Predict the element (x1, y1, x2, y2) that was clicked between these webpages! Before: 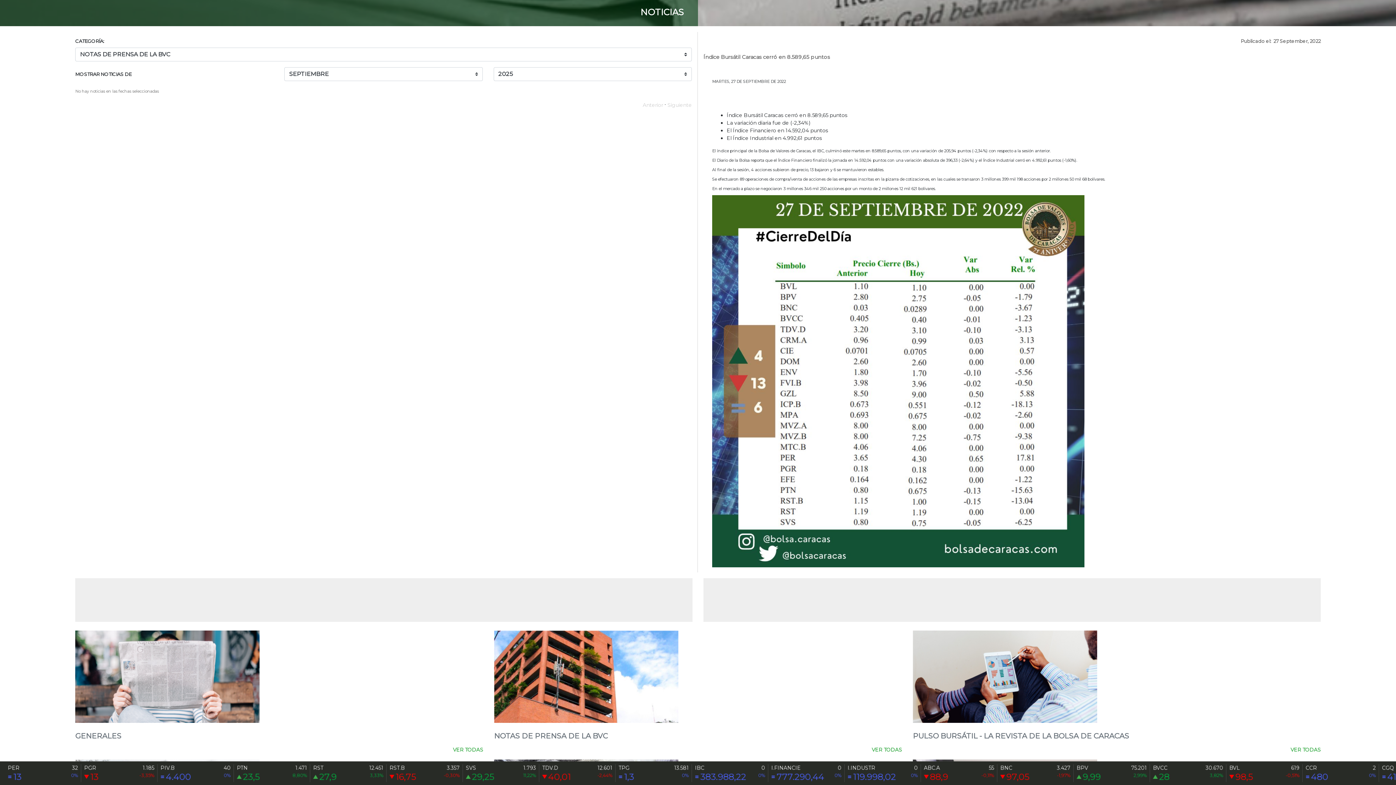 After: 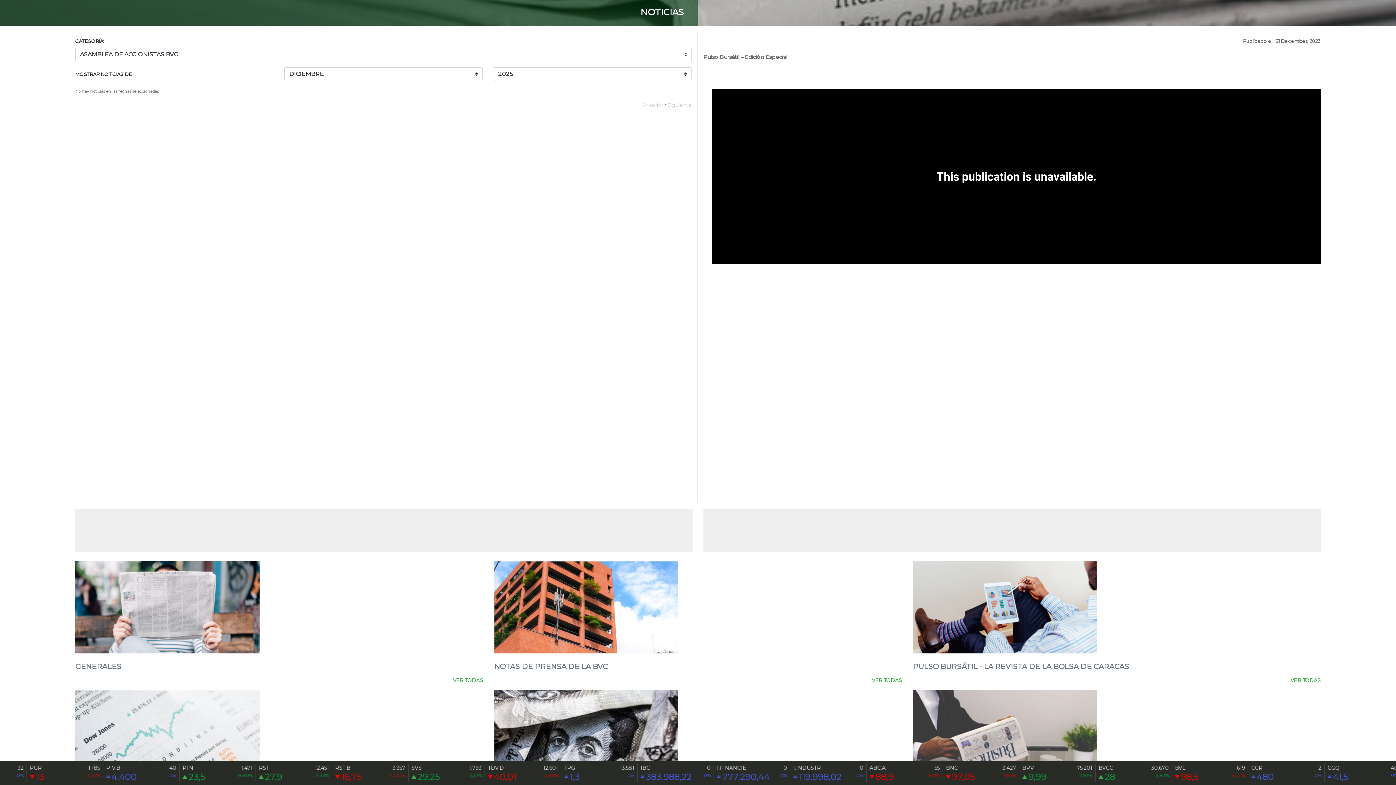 Action: label: VER TODAS bbox: (1290, 747, 1321, 753)